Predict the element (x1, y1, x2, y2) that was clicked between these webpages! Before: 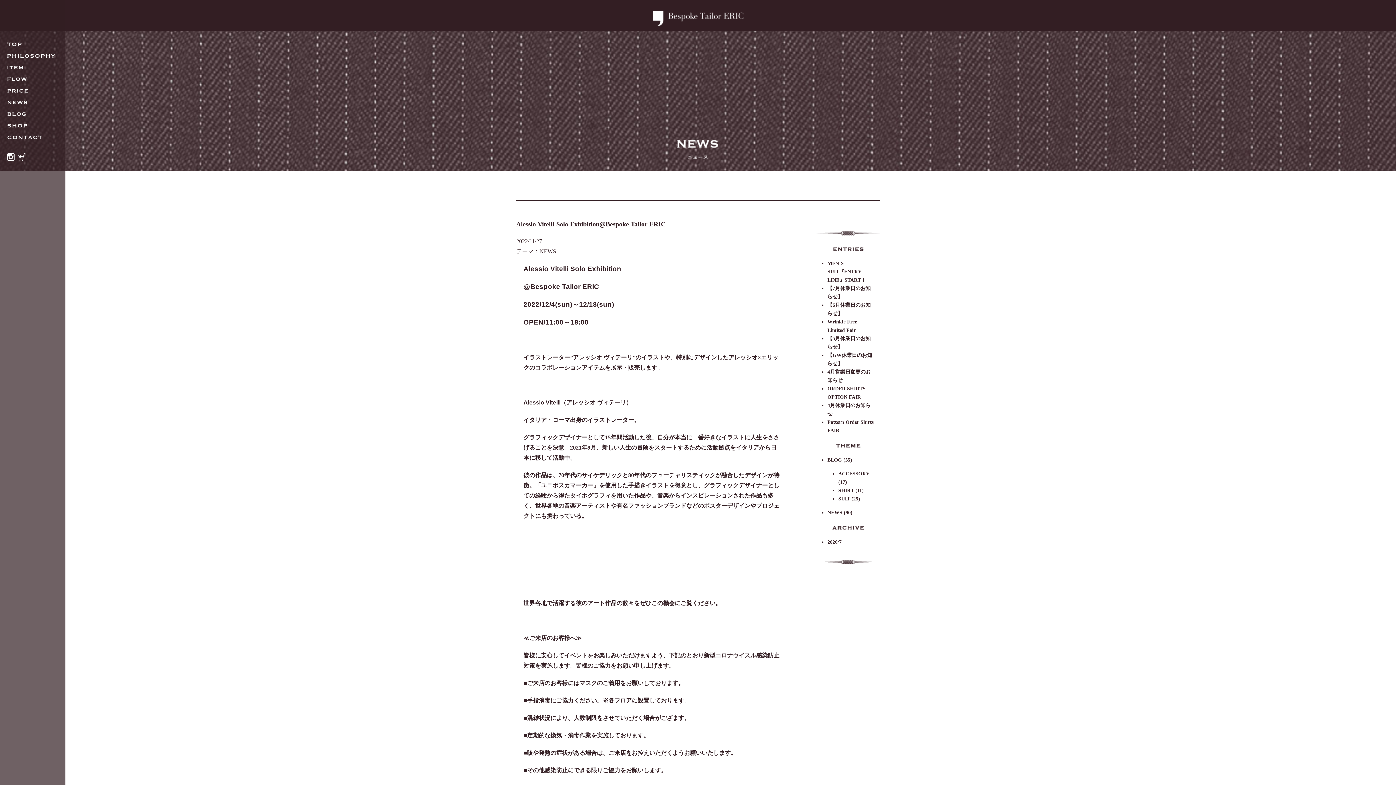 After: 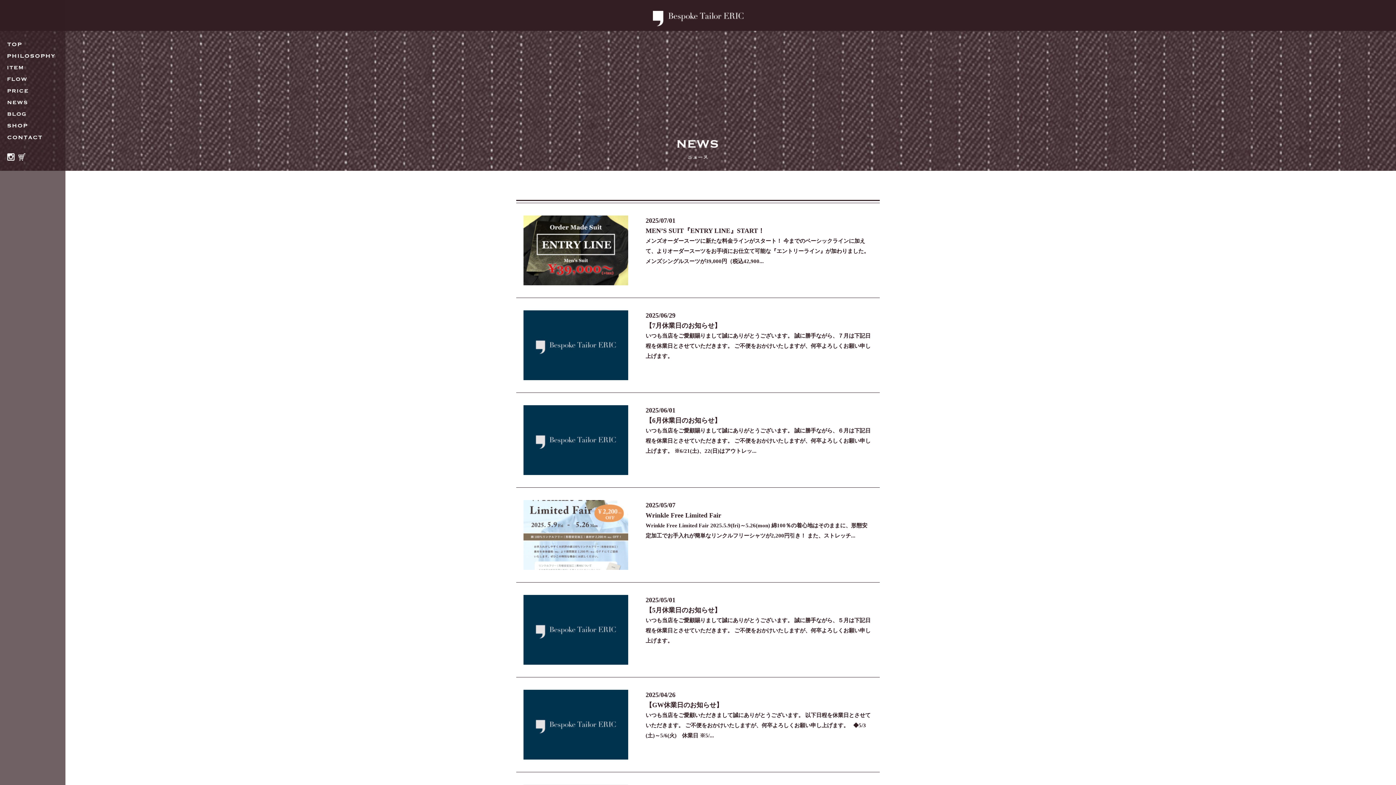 Action: bbox: (0, 96, 65, 108)